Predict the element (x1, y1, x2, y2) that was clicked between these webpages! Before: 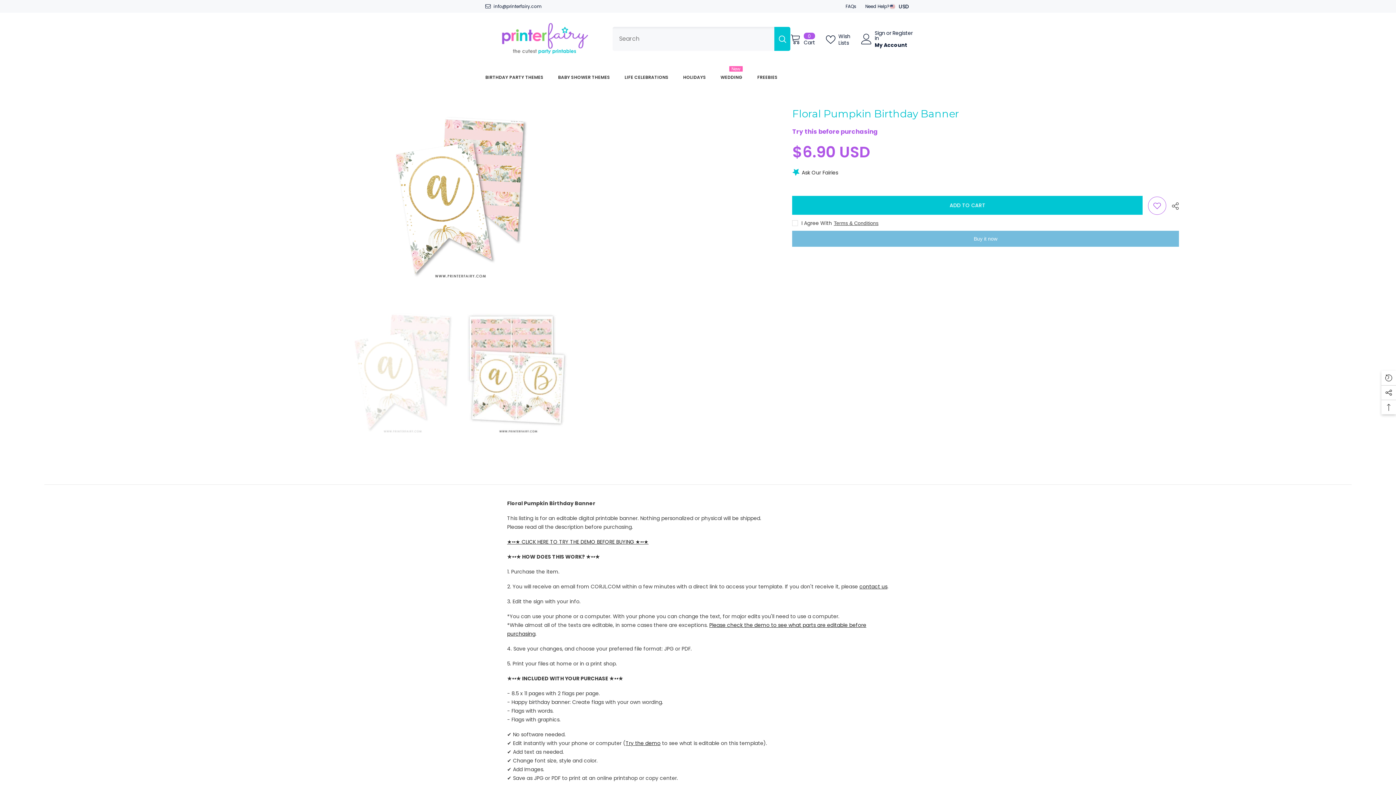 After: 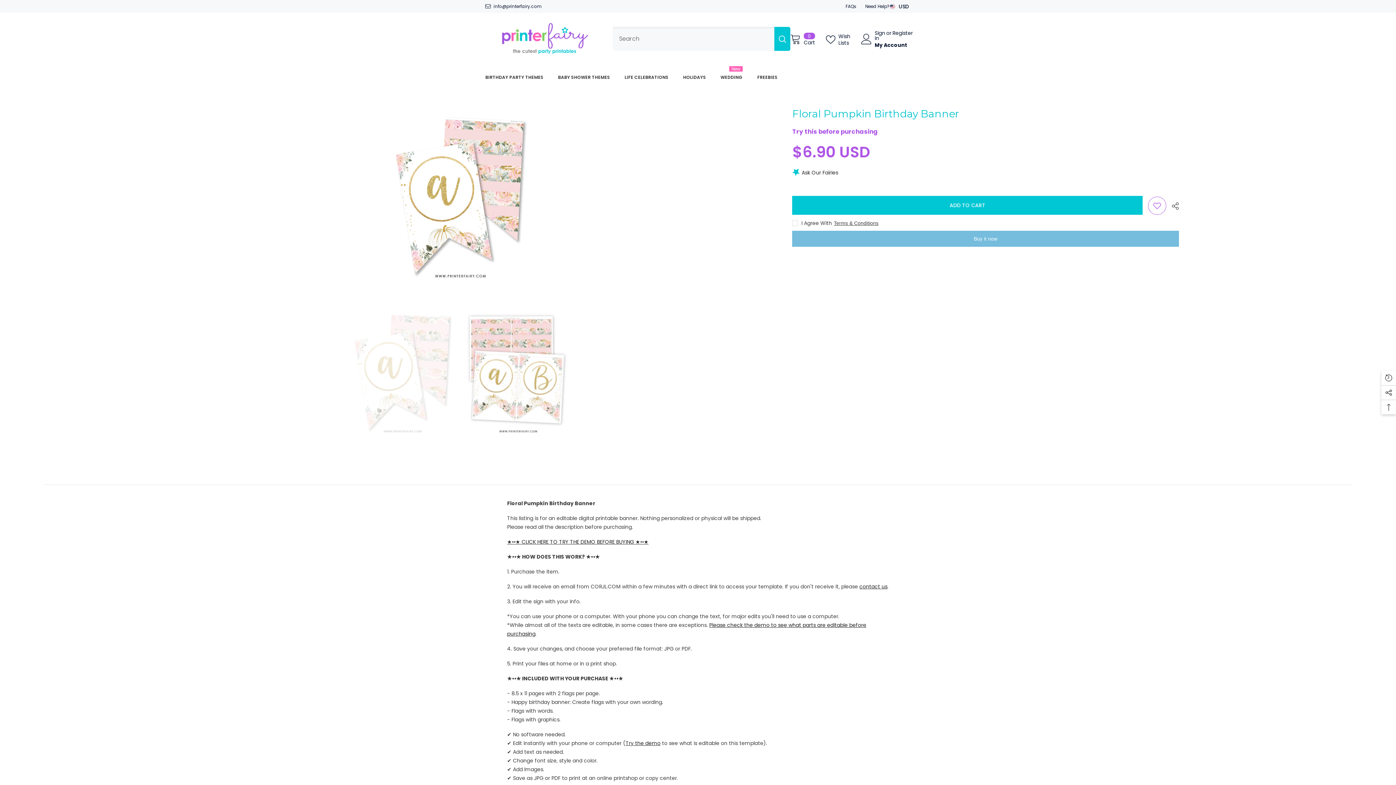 Action: bbox: (507, 538, 648, 545) label: ★••★ CLICK HERE TO TRY THE DEMO BEFORE BUYING ★••★